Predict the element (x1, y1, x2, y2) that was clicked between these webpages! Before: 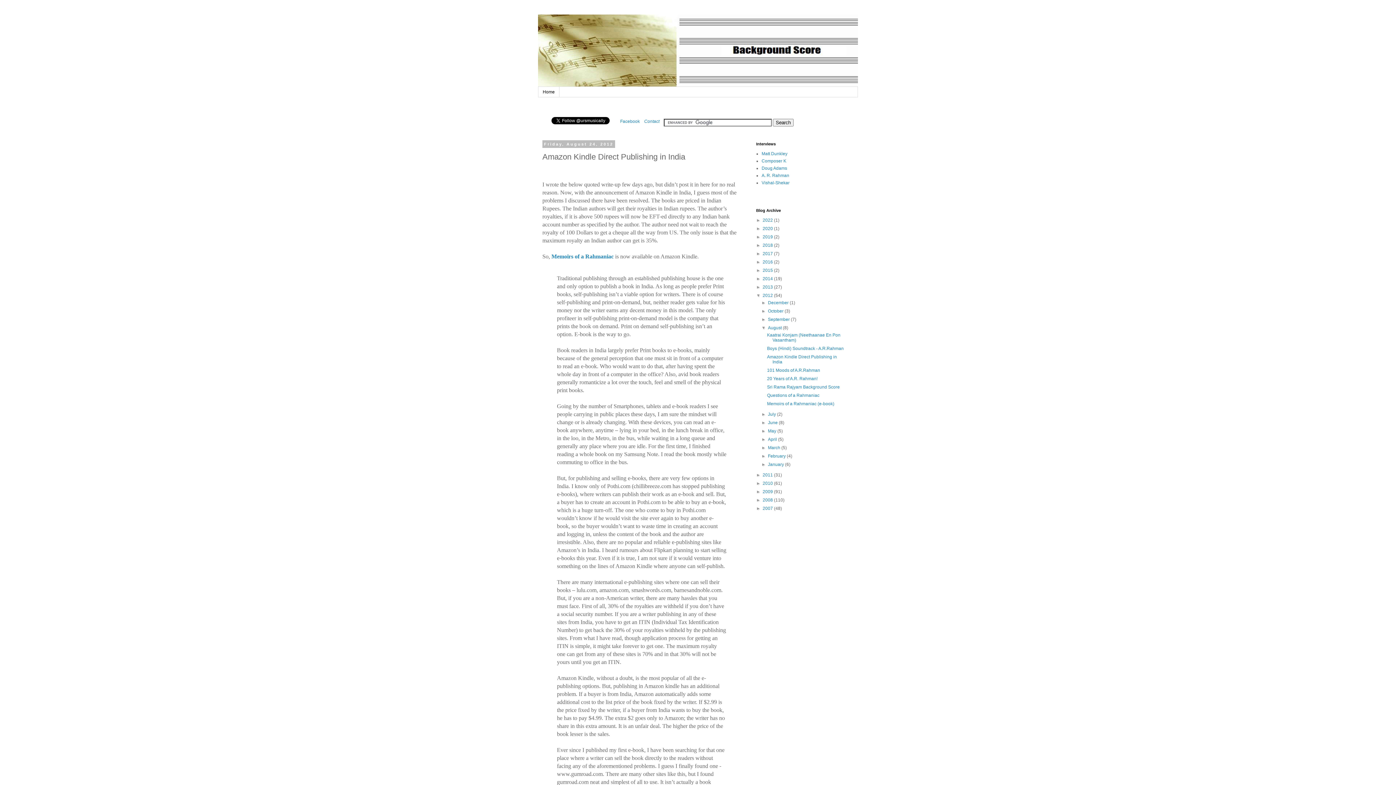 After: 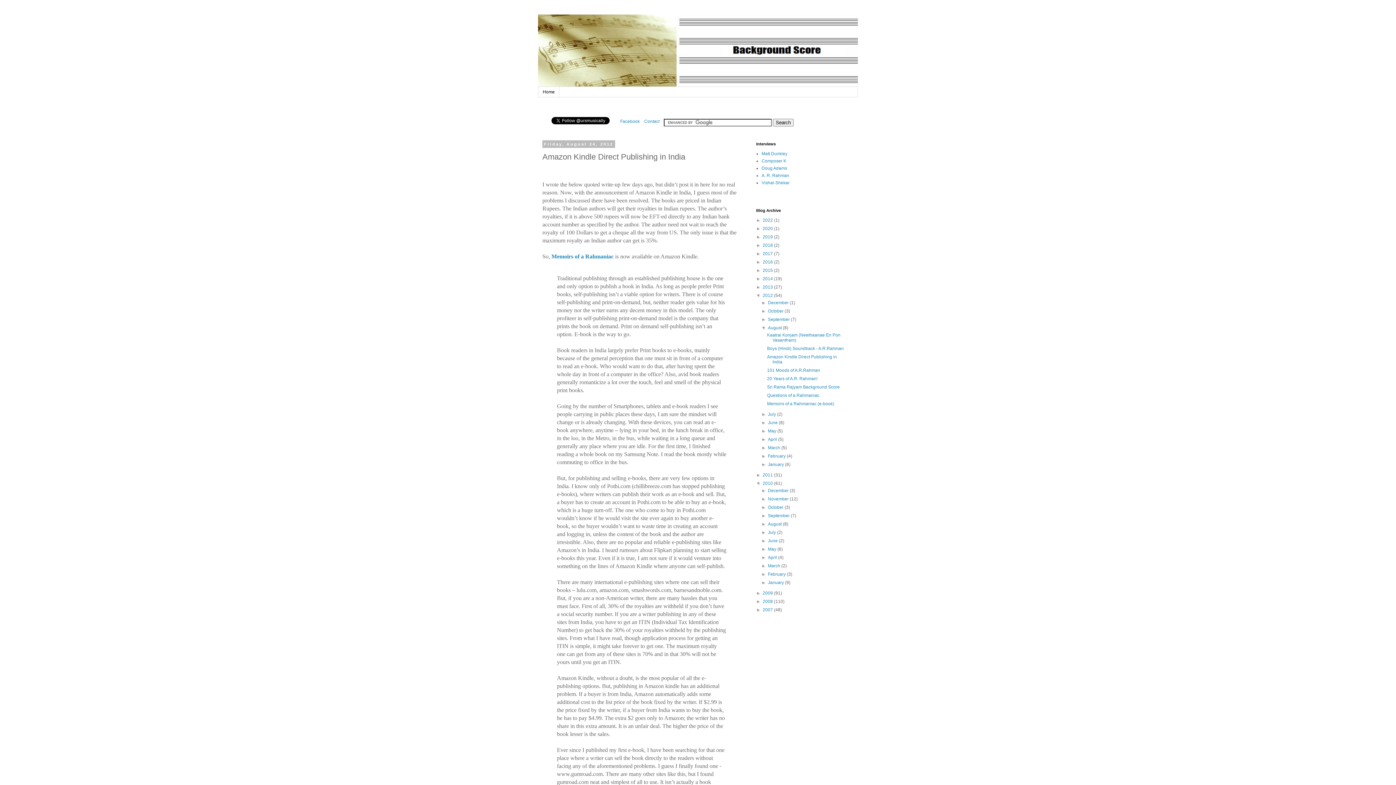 Action: bbox: (756, 481, 762, 486) label: ►  